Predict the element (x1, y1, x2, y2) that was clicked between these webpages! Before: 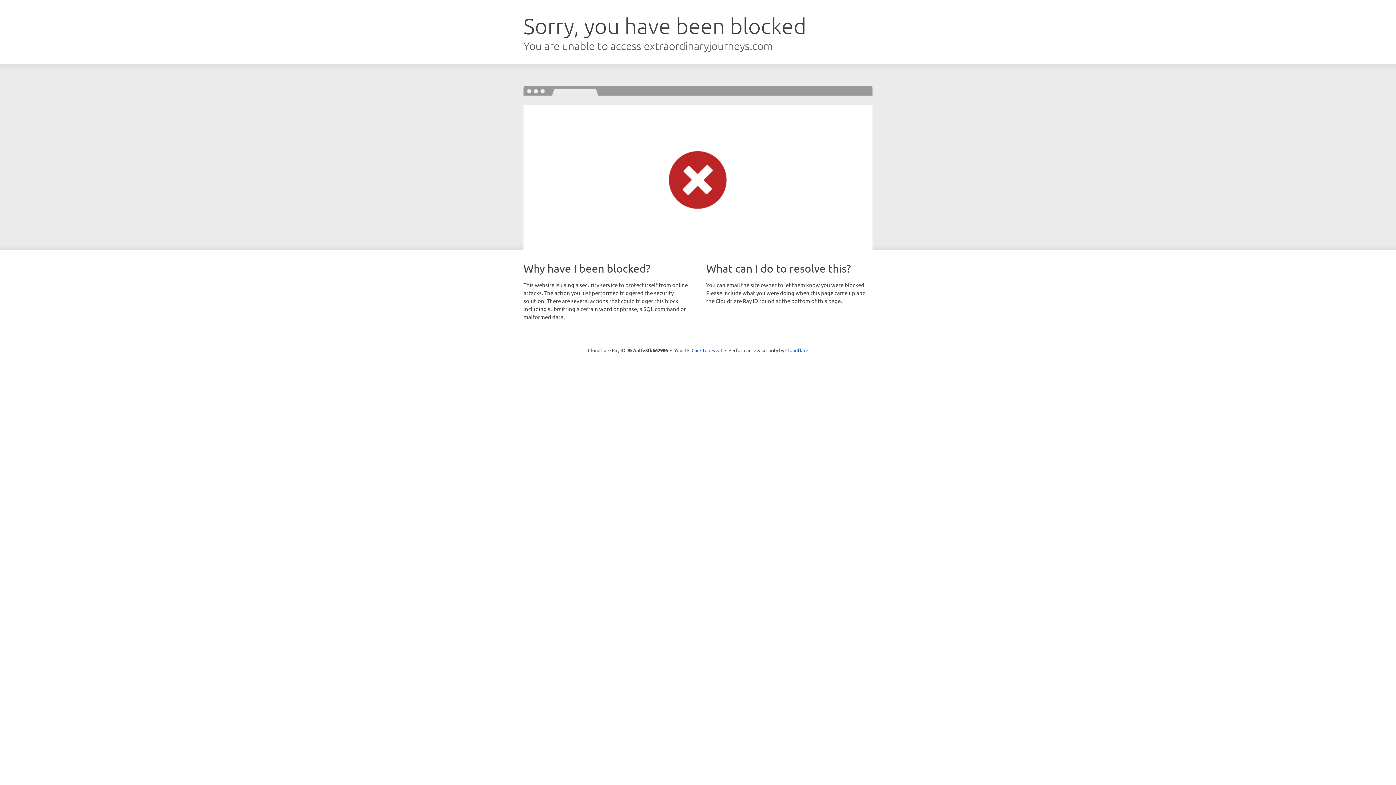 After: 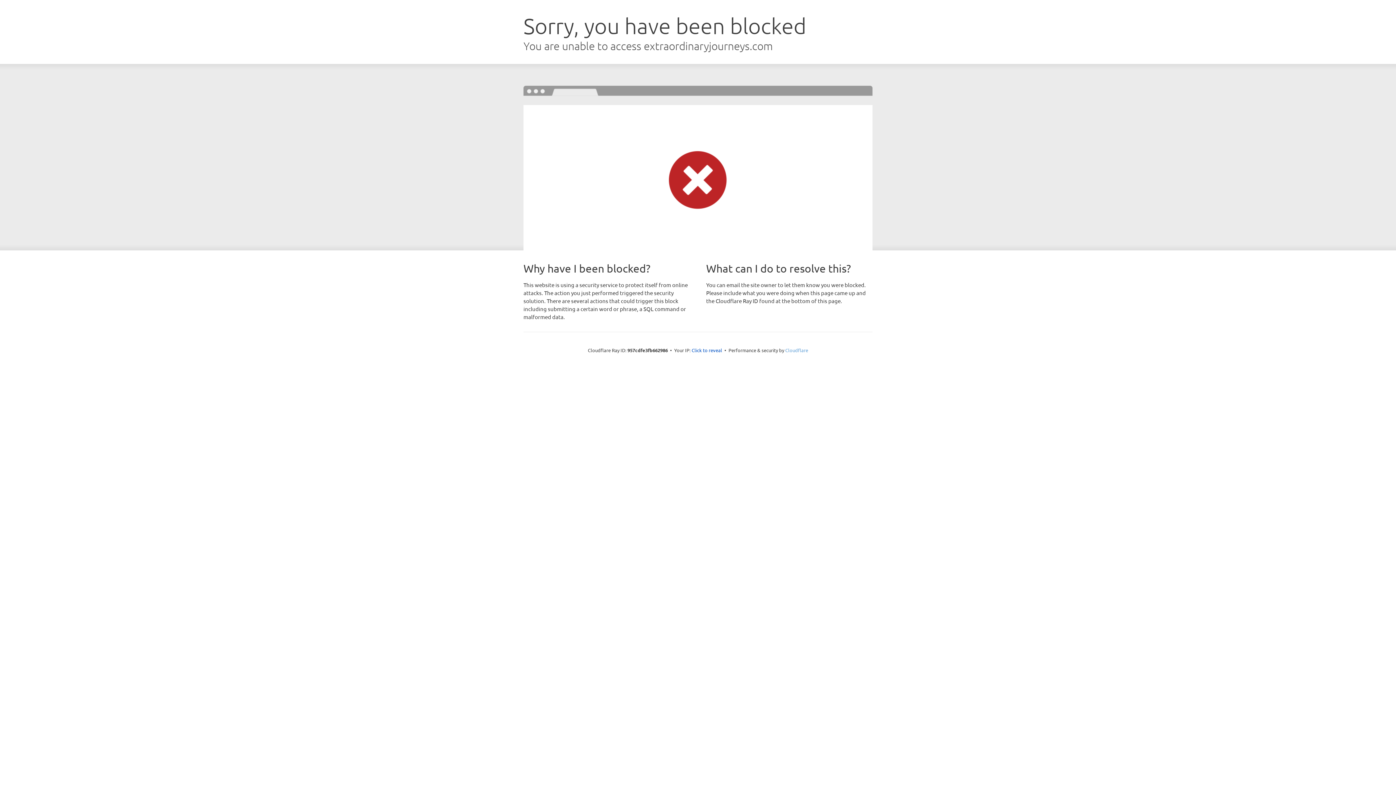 Action: label: Cloudflare bbox: (785, 347, 808, 353)